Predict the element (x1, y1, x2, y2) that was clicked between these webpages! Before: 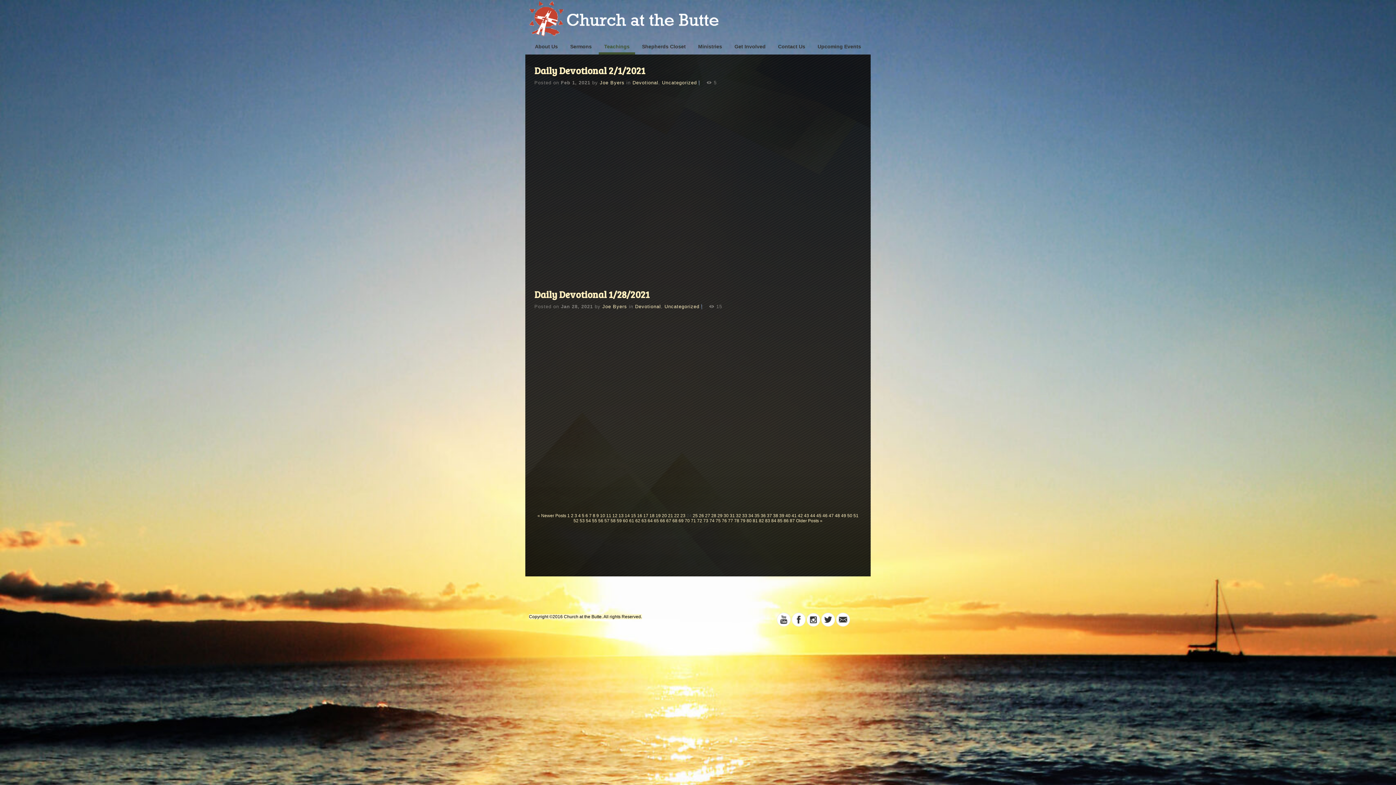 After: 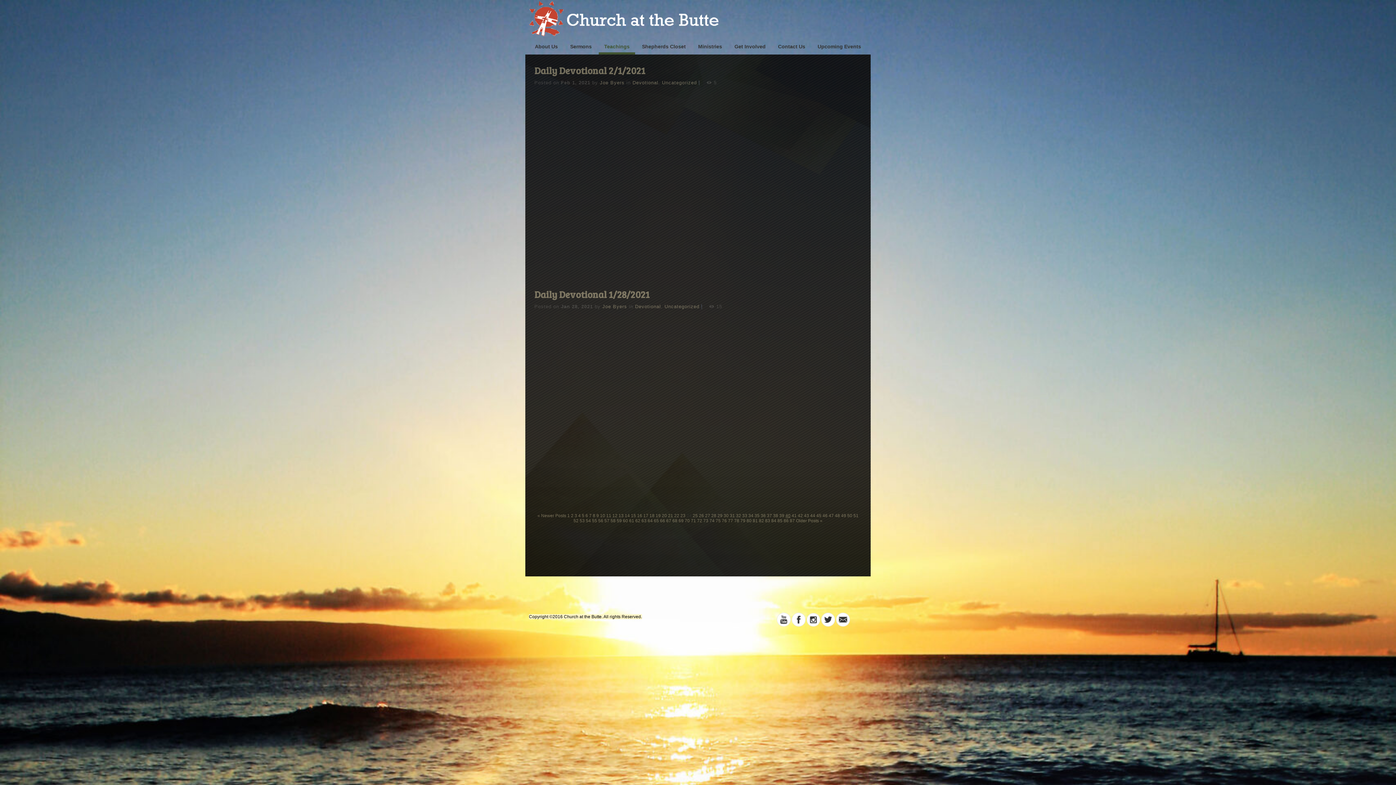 Action: bbox: (785, 513, 790, 518) label: 40